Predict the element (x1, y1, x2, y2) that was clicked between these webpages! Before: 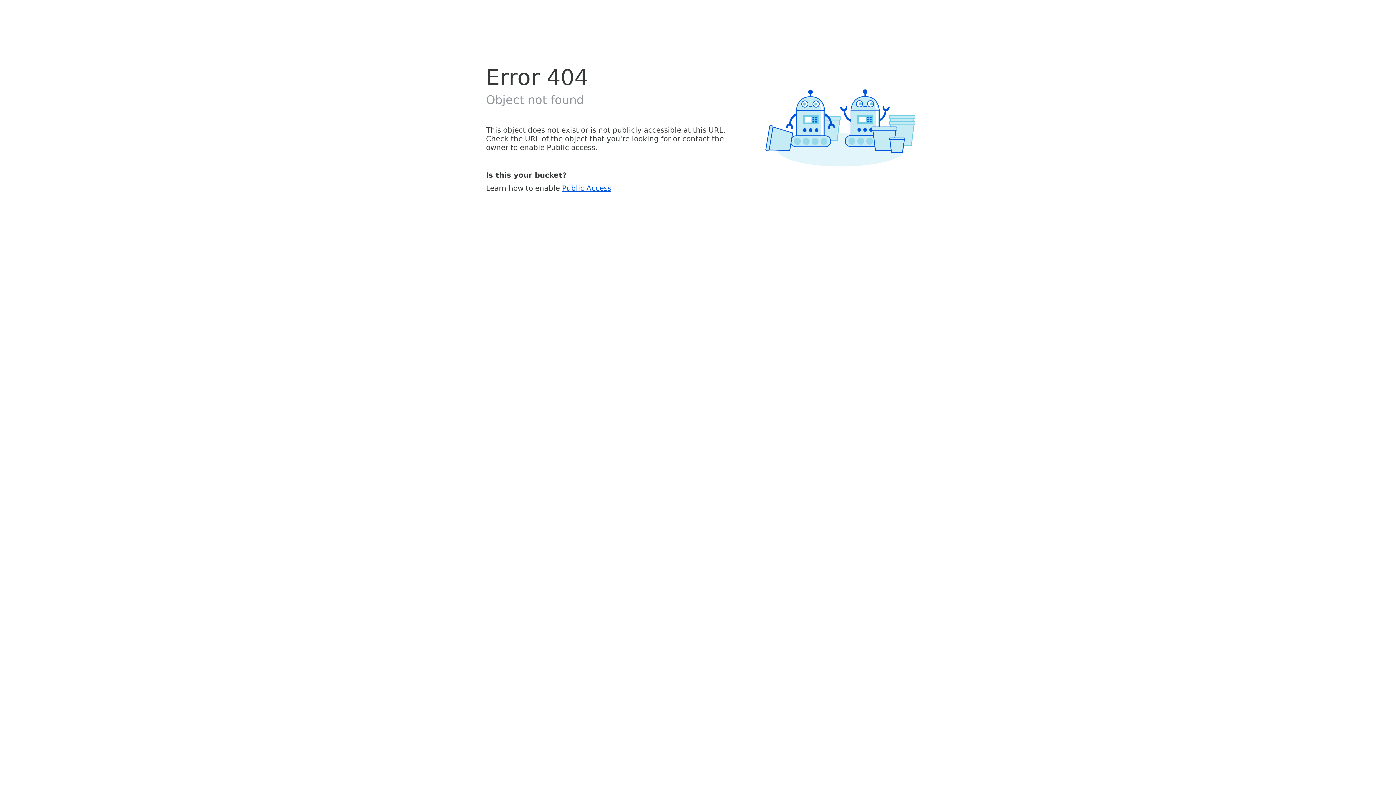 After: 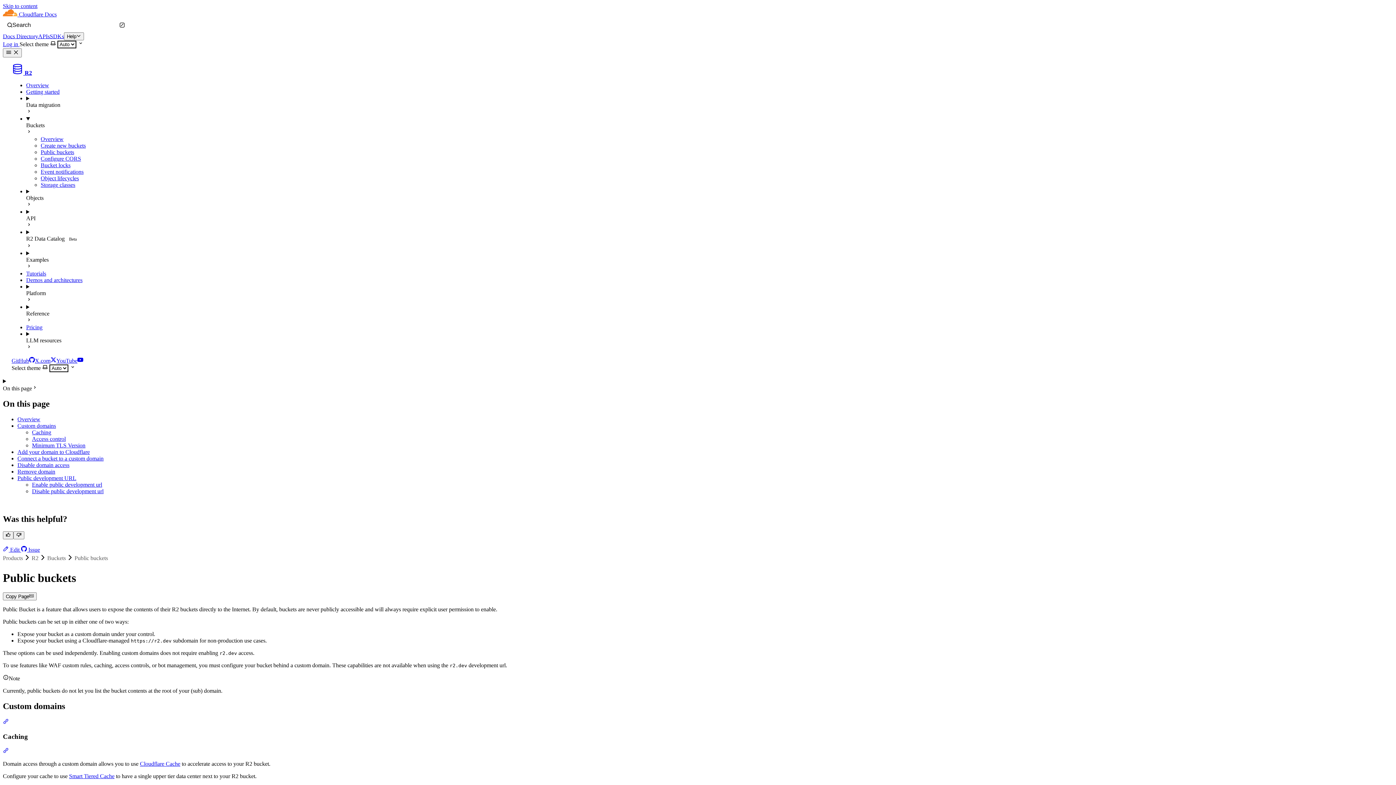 Action: bbox: (562, 183, 611, 192) label: Public Access